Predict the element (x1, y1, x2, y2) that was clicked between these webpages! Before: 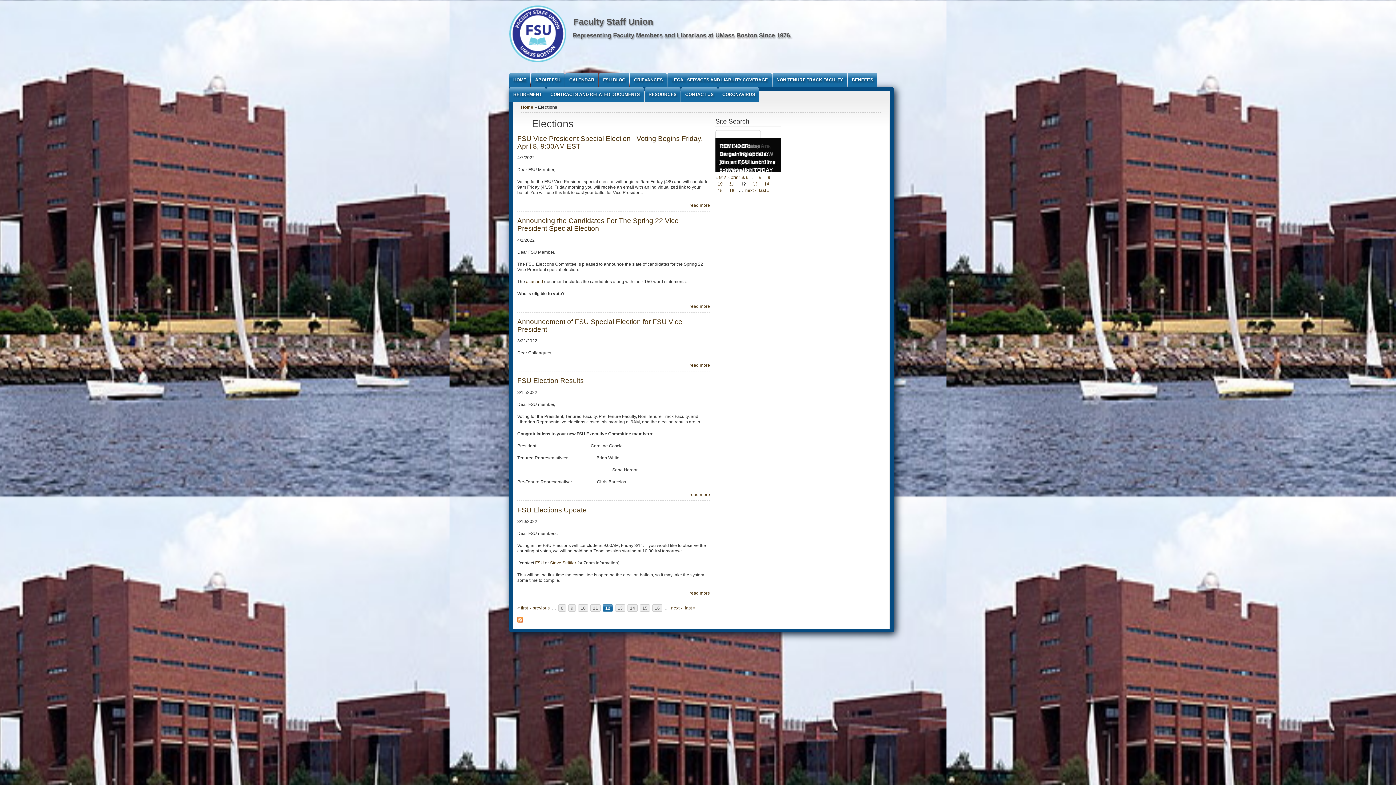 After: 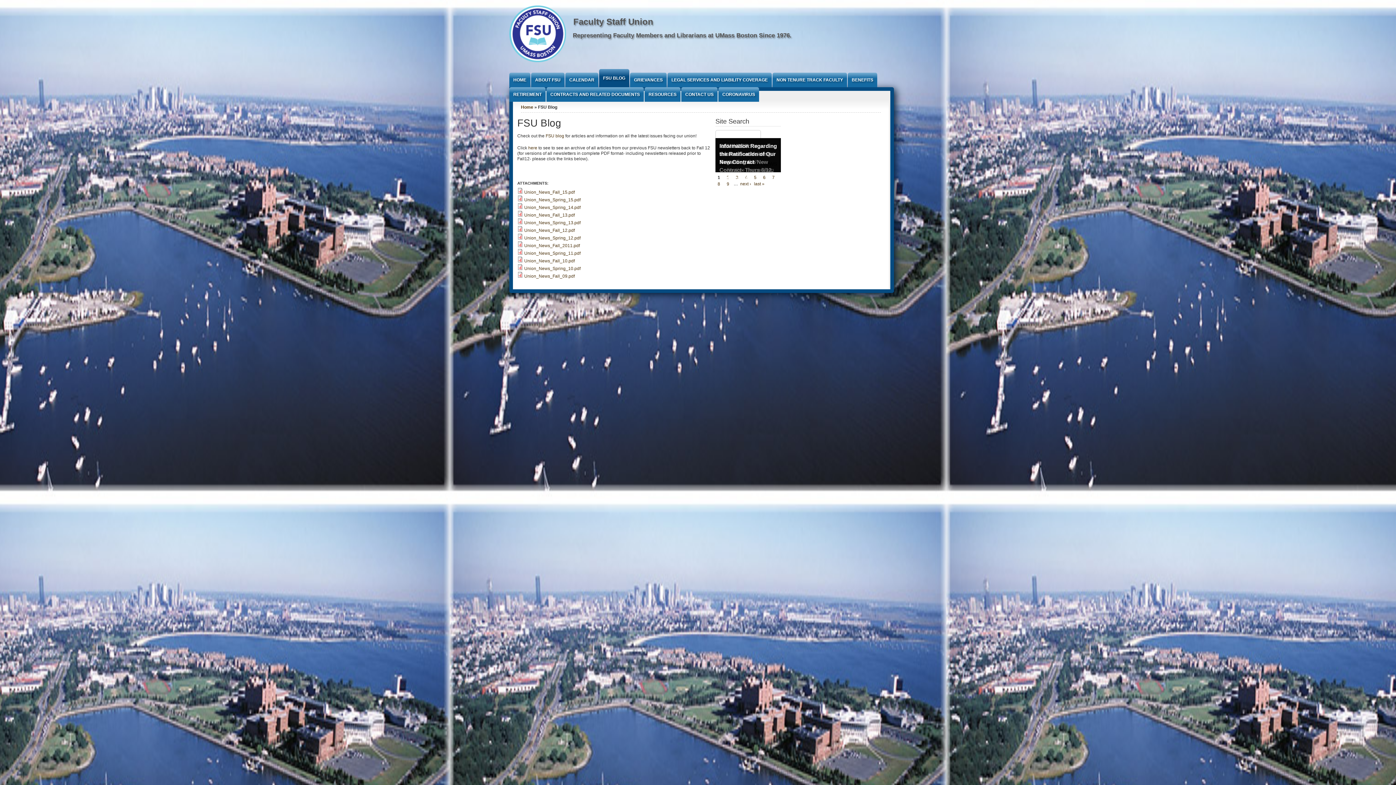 Action: bbox: (599, 72, 629, 87) label: FSU BLOG